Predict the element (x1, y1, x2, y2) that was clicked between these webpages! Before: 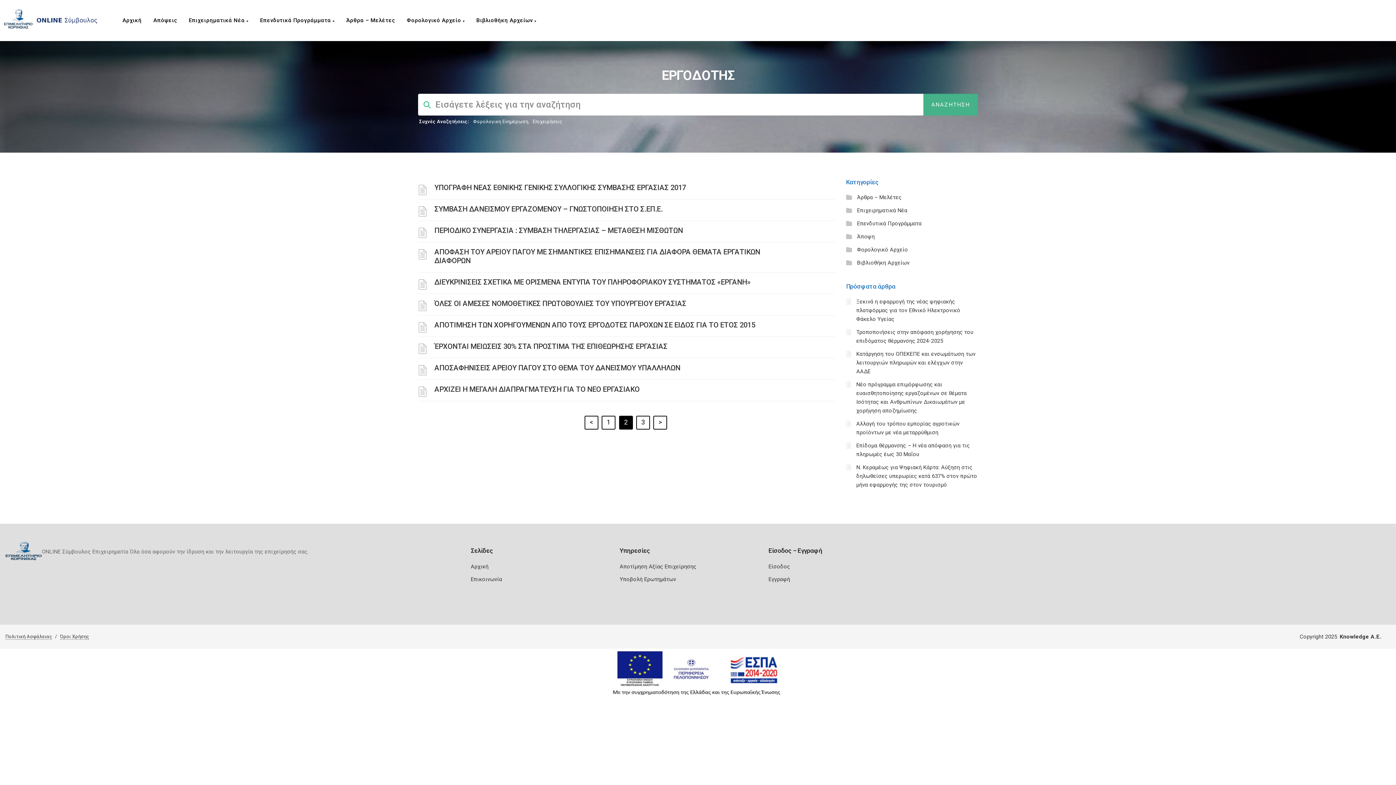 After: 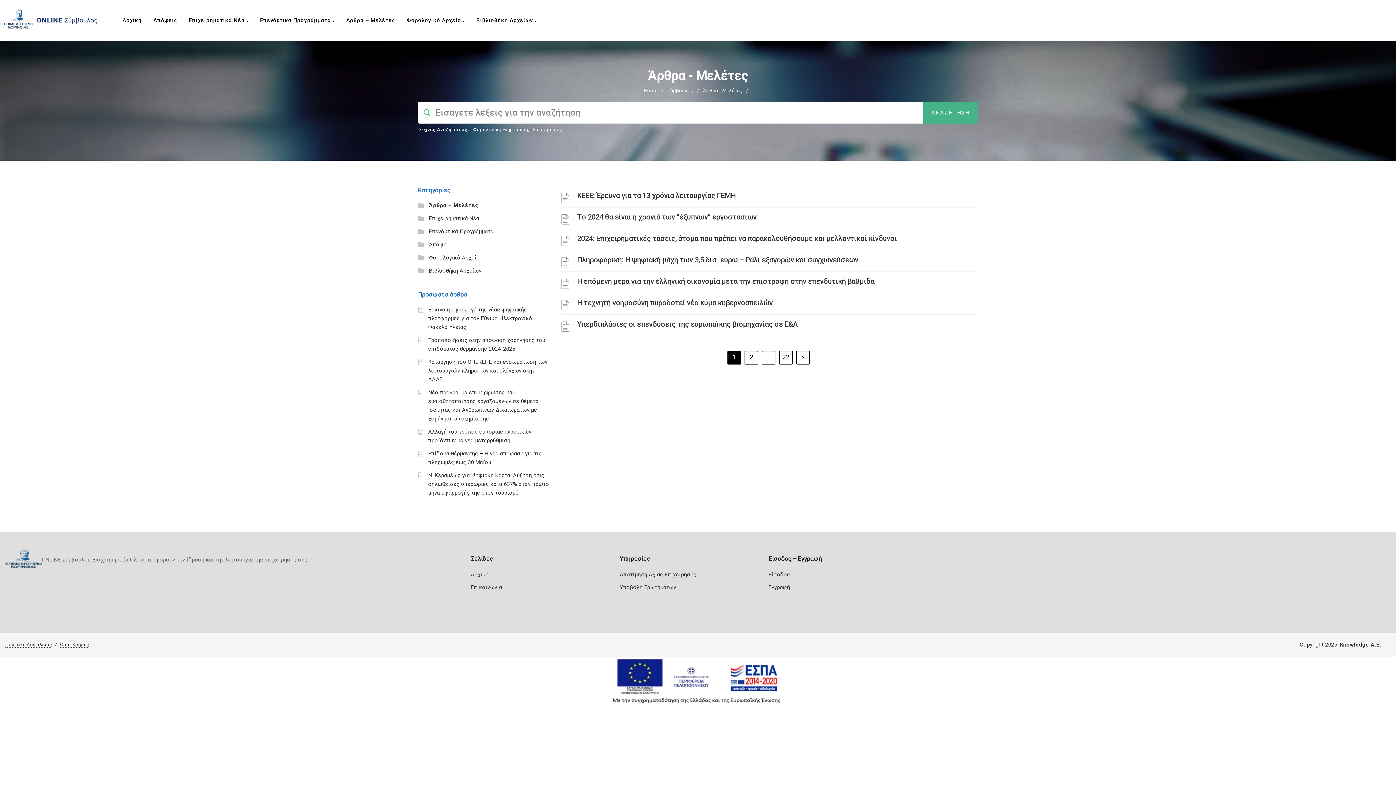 Action: bbox: (342, 0, 403, 40) label: Άρθρα – Μελέτες